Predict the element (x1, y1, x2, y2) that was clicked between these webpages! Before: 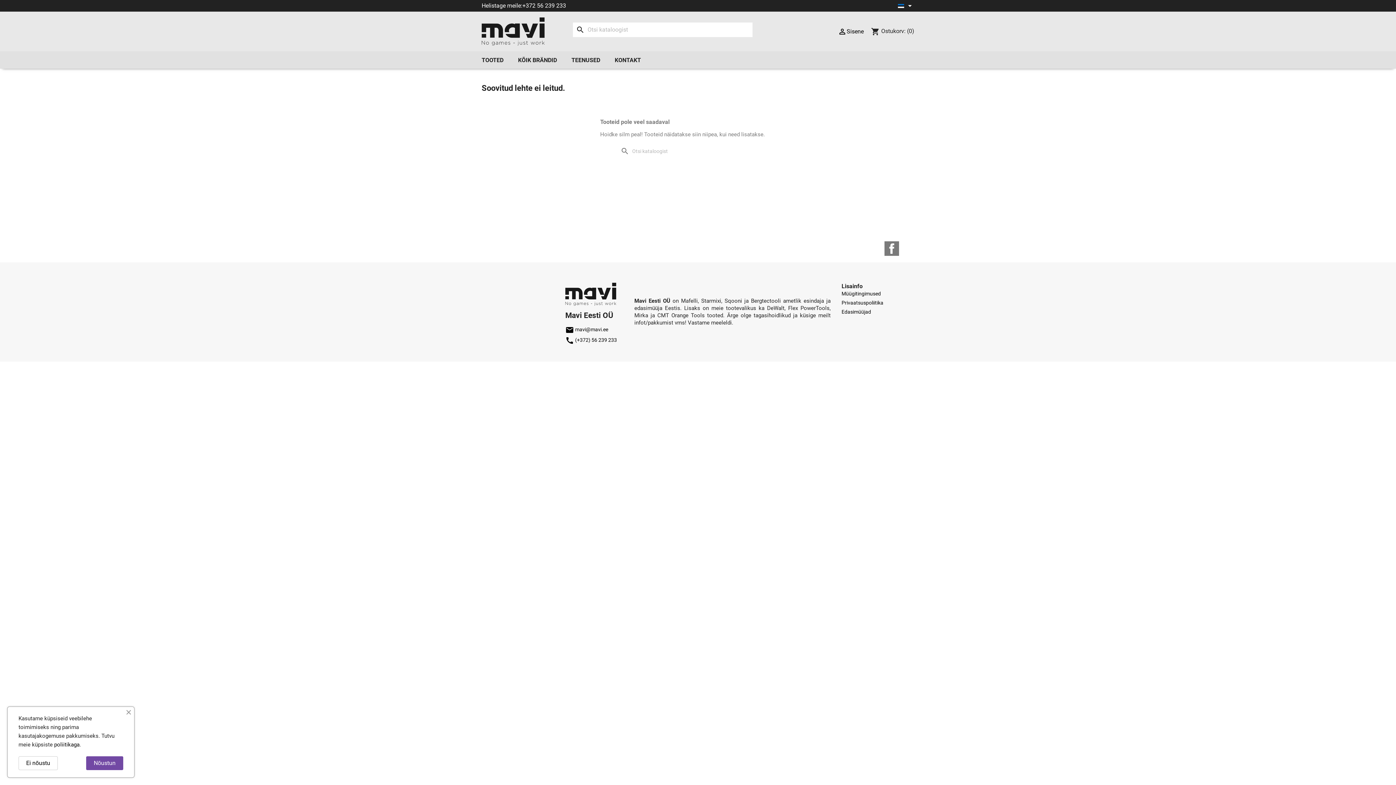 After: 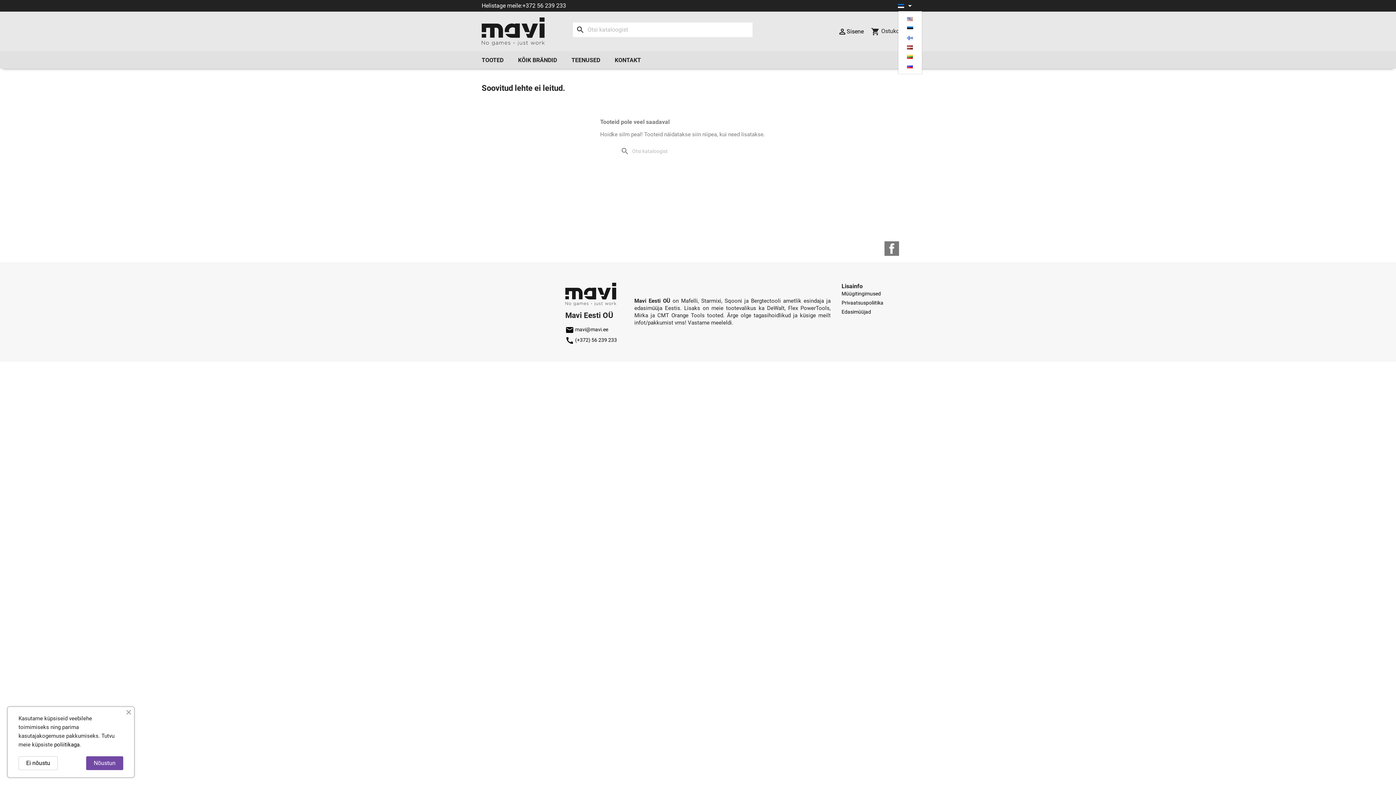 Action: bbox: (898, 1, 914, 10) label: Keelevalik